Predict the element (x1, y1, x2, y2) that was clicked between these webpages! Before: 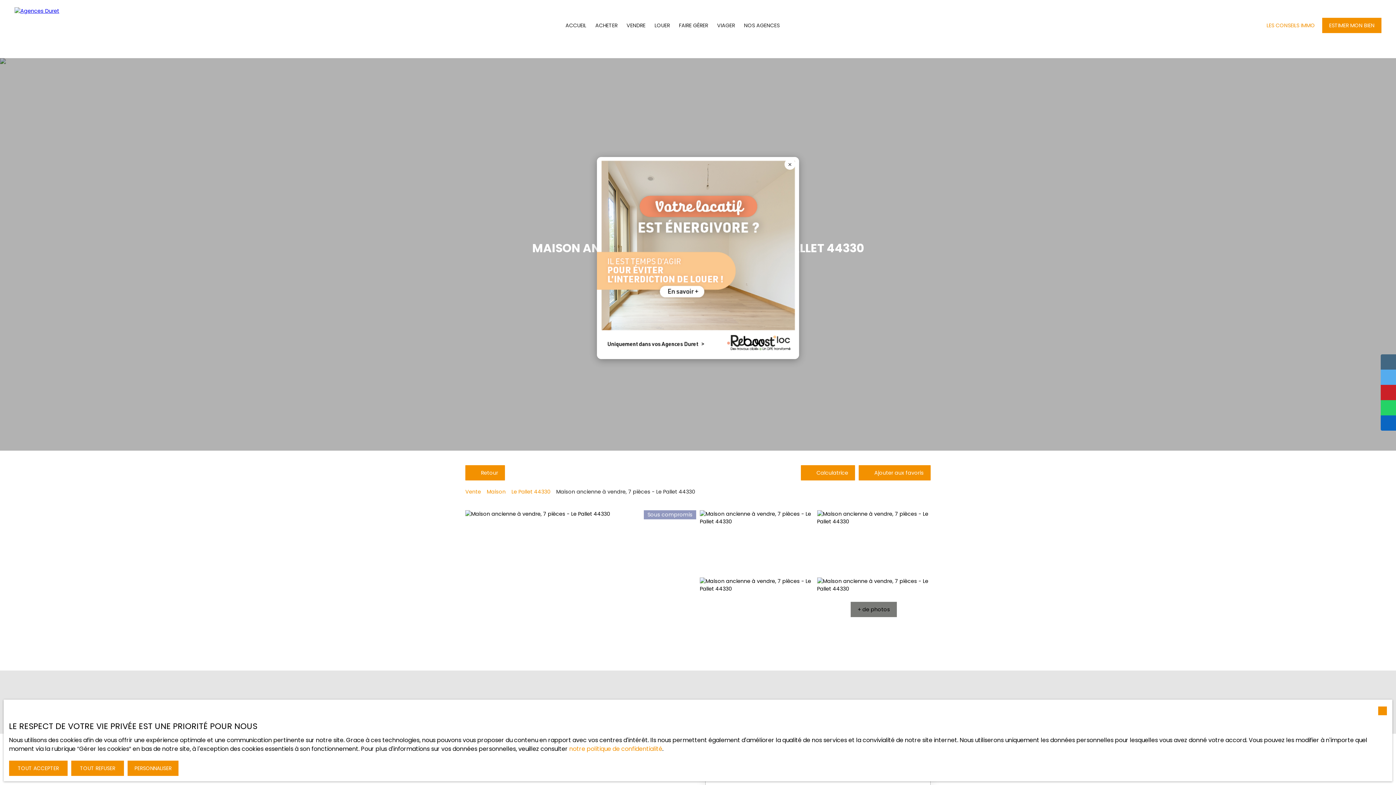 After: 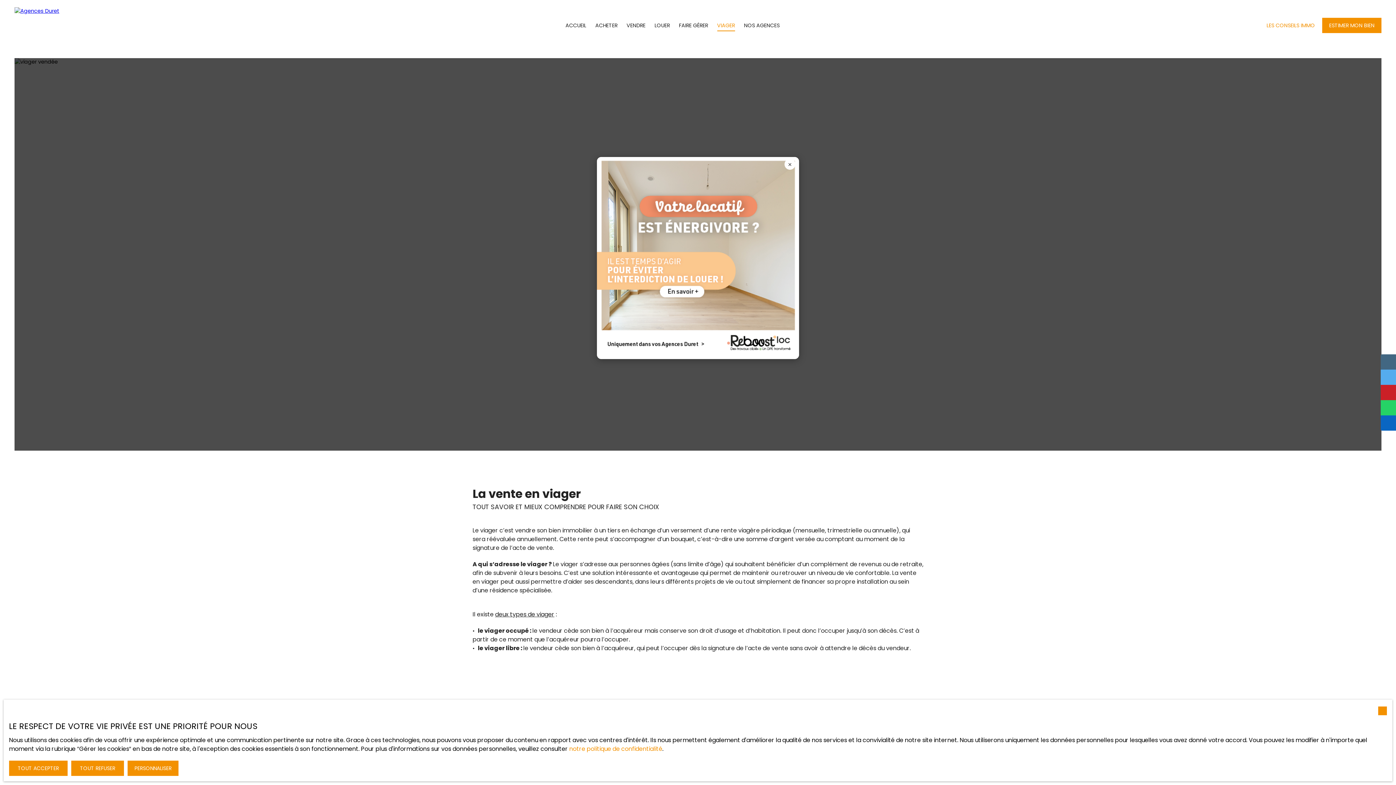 Action: bbox: (717, 19, 735, 31) label: VIAGER